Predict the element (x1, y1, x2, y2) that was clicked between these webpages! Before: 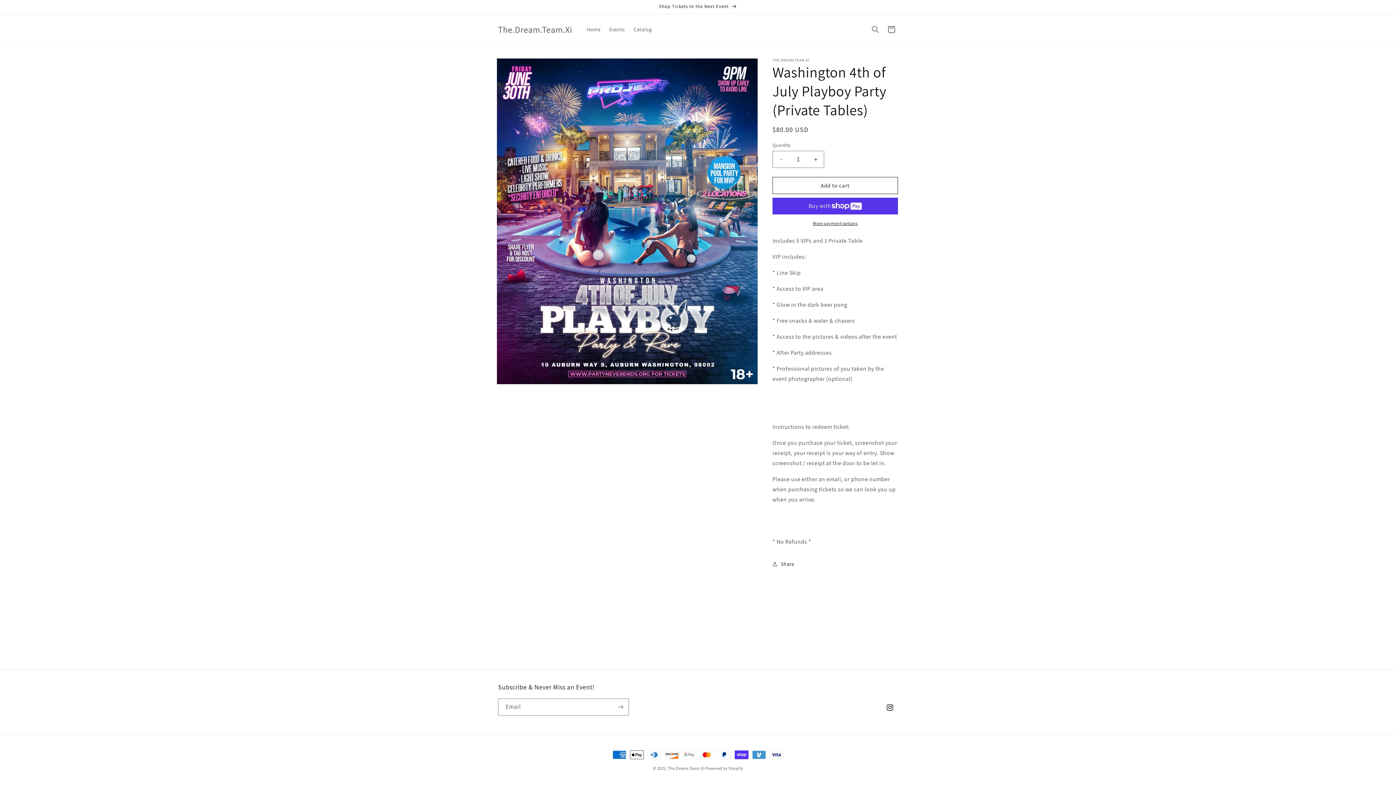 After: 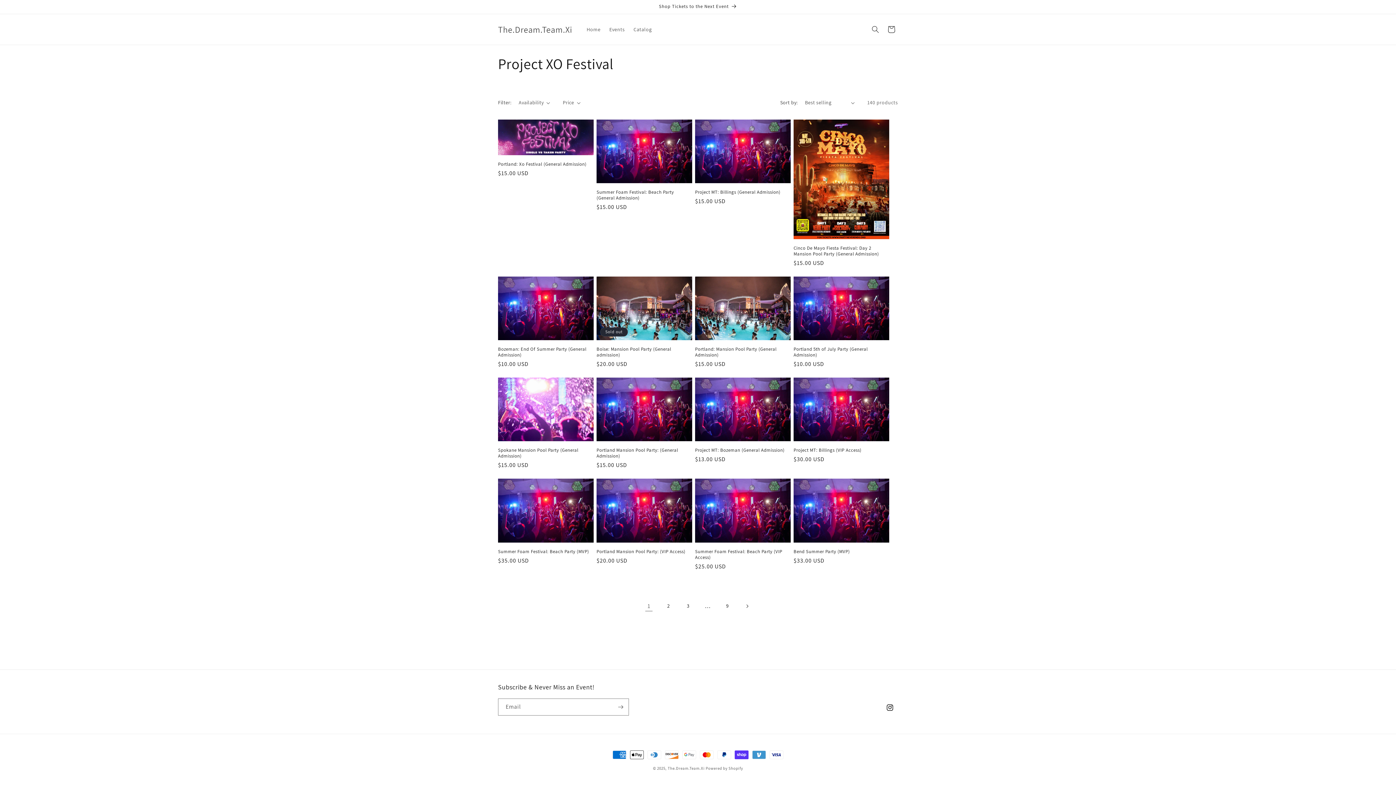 Action: label: Shop Tickets to the Next Event bbox: (491, 0, 904, 13)